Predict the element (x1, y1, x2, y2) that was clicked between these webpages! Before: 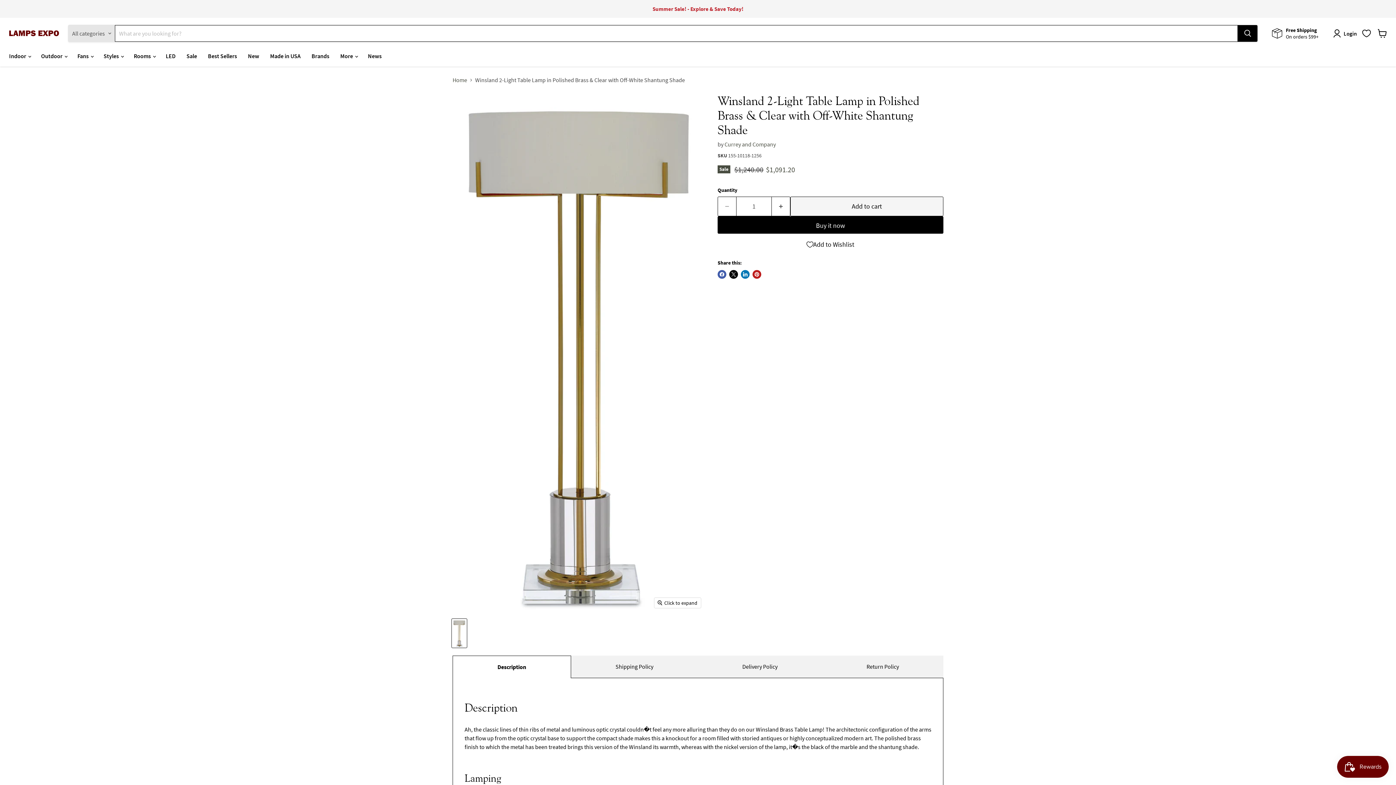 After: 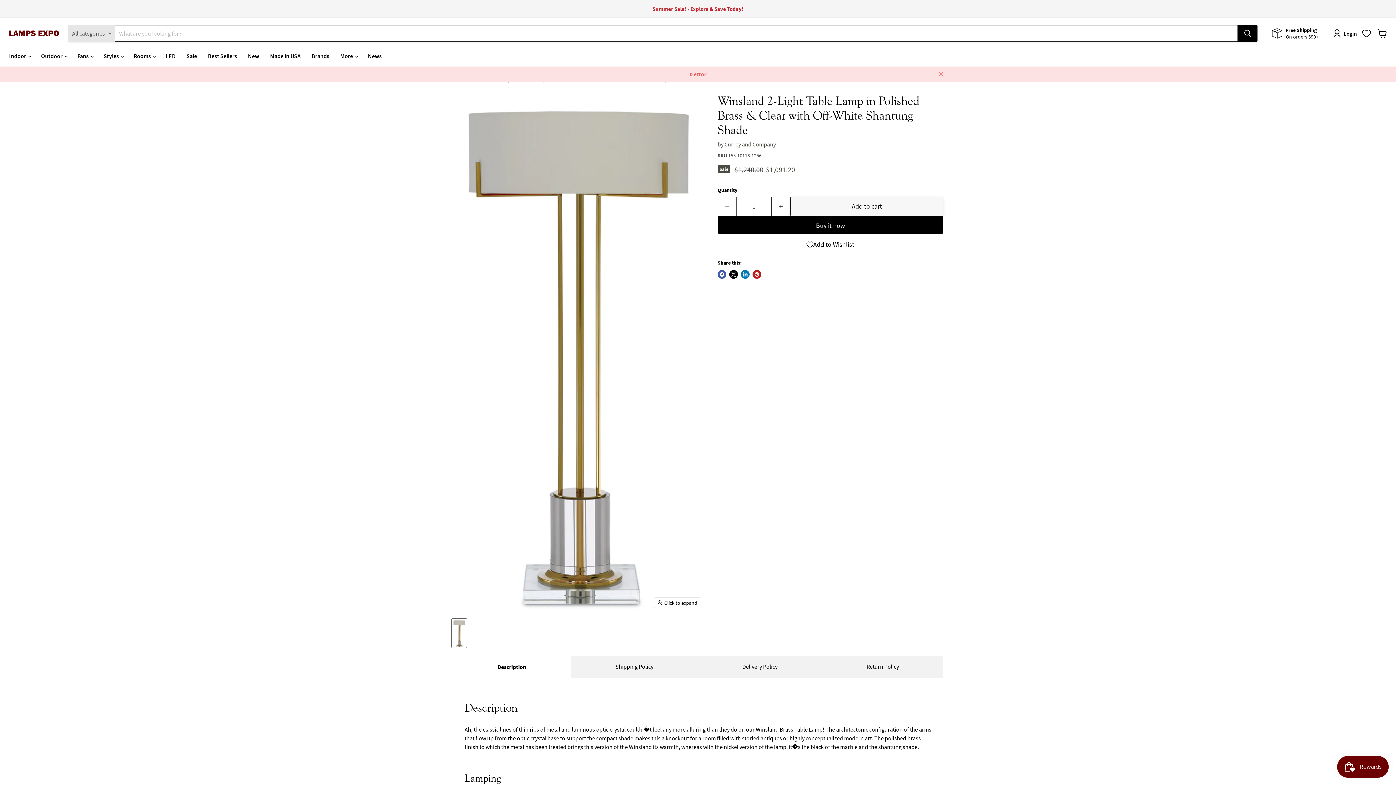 Action: label: Add to cart bbox: (790, 196, 943, 216)